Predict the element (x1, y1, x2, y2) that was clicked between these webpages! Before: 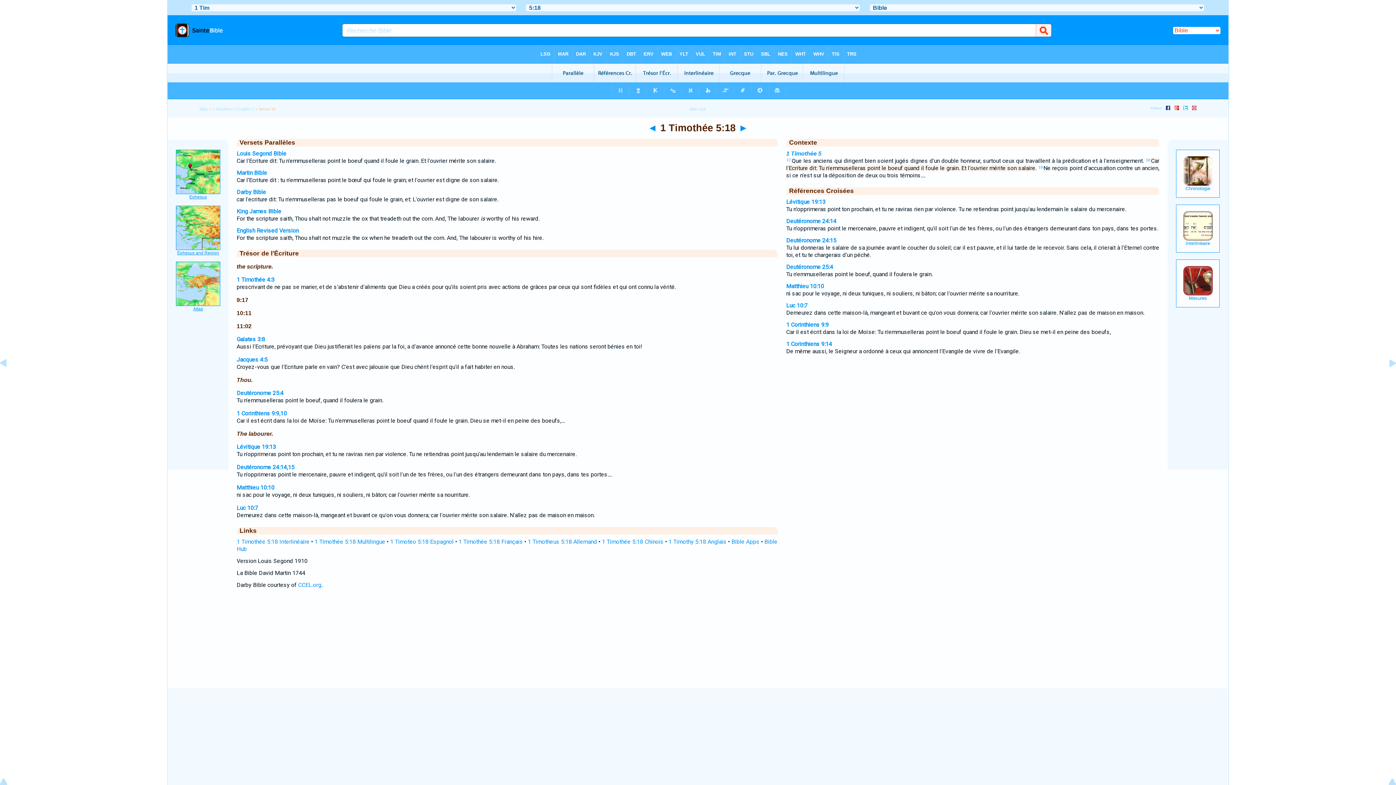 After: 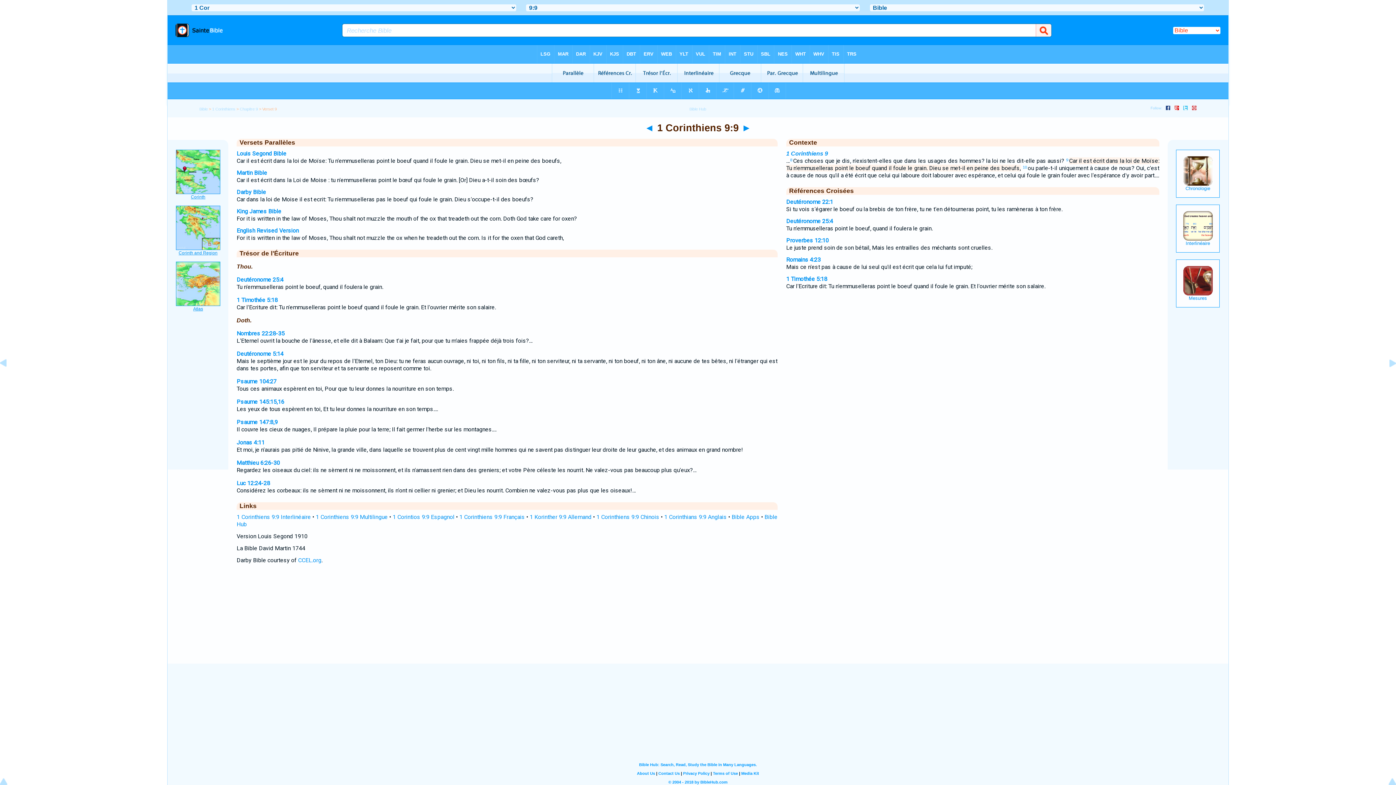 Action: bbox: (236, 410, 286, 417) label: 1 Corinthiens 9:9,10